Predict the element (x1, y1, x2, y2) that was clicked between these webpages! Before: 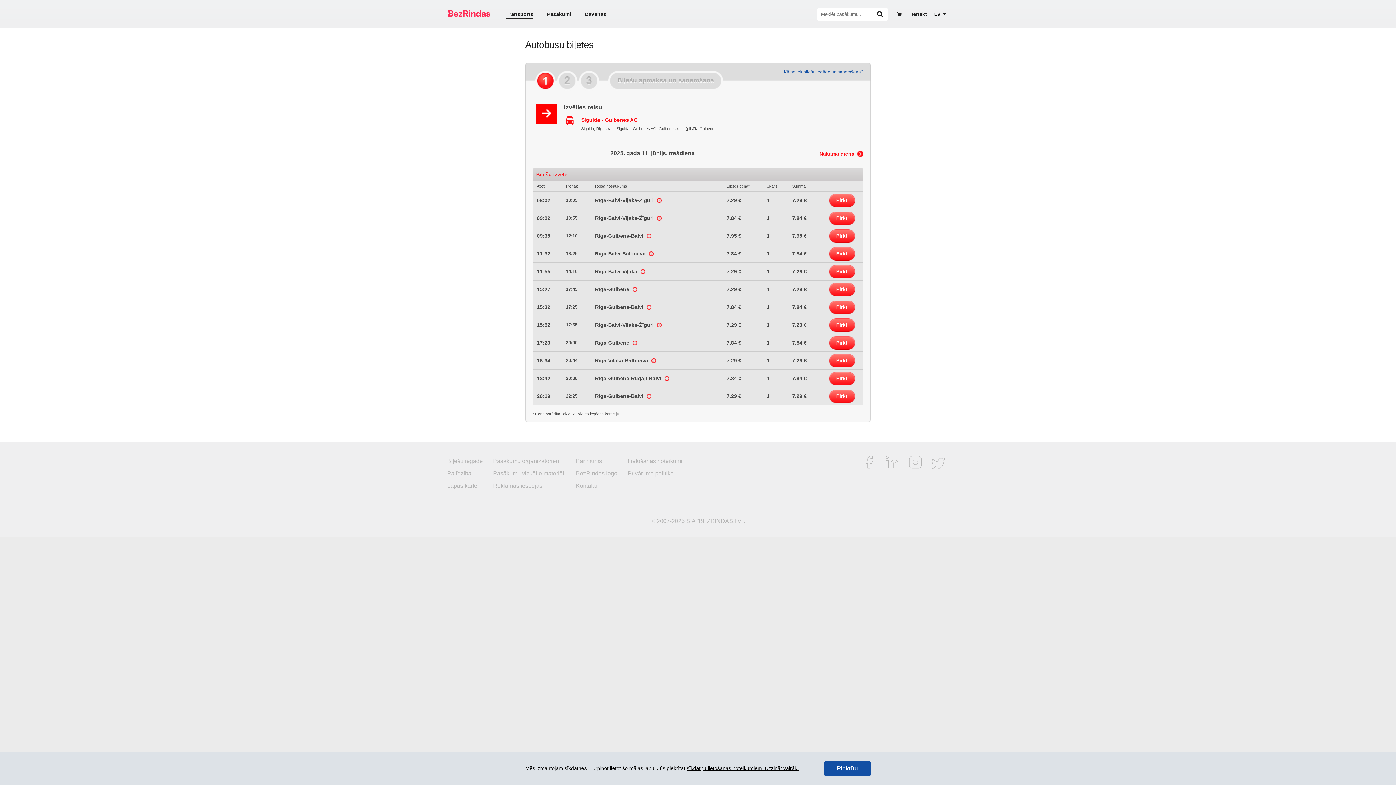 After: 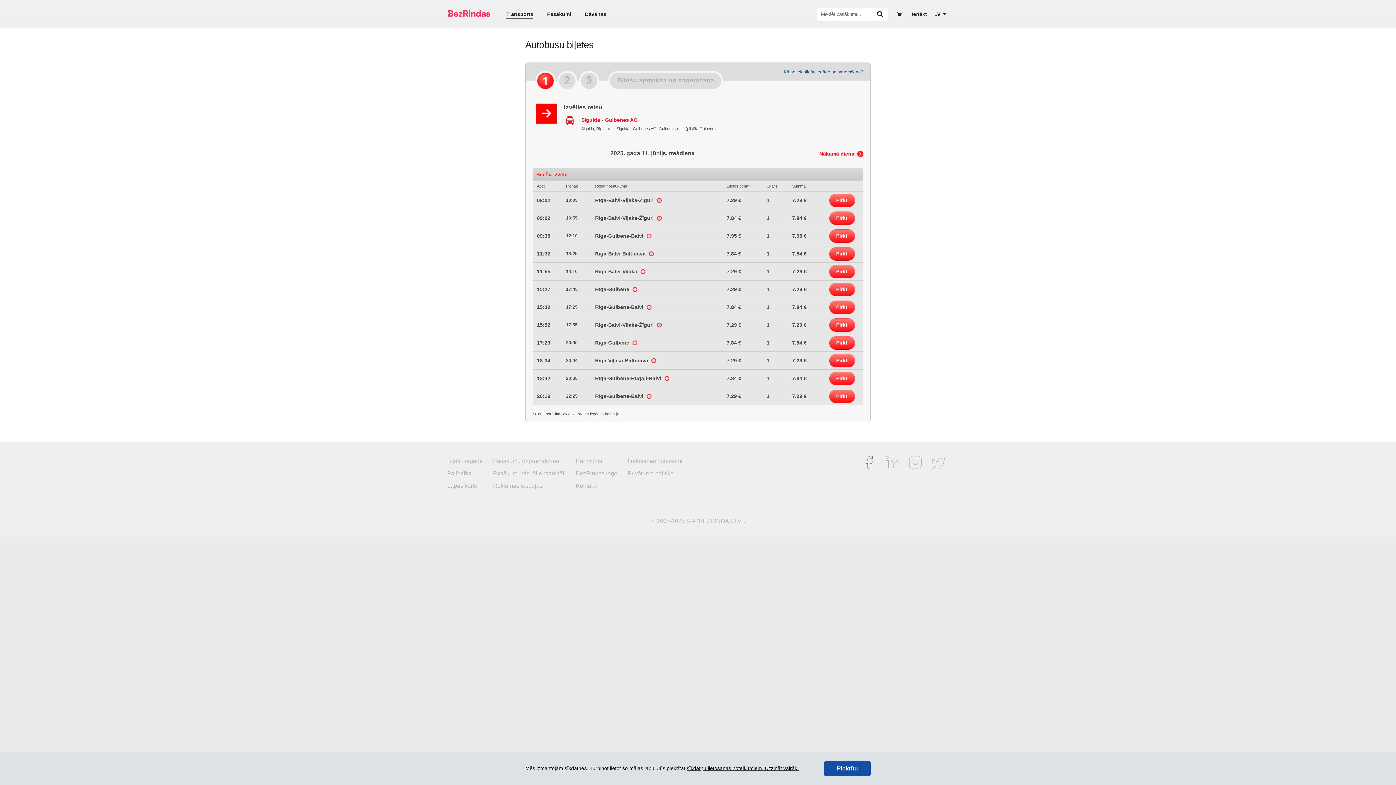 Action: bbox: (858, 464, 881, 470) label:  